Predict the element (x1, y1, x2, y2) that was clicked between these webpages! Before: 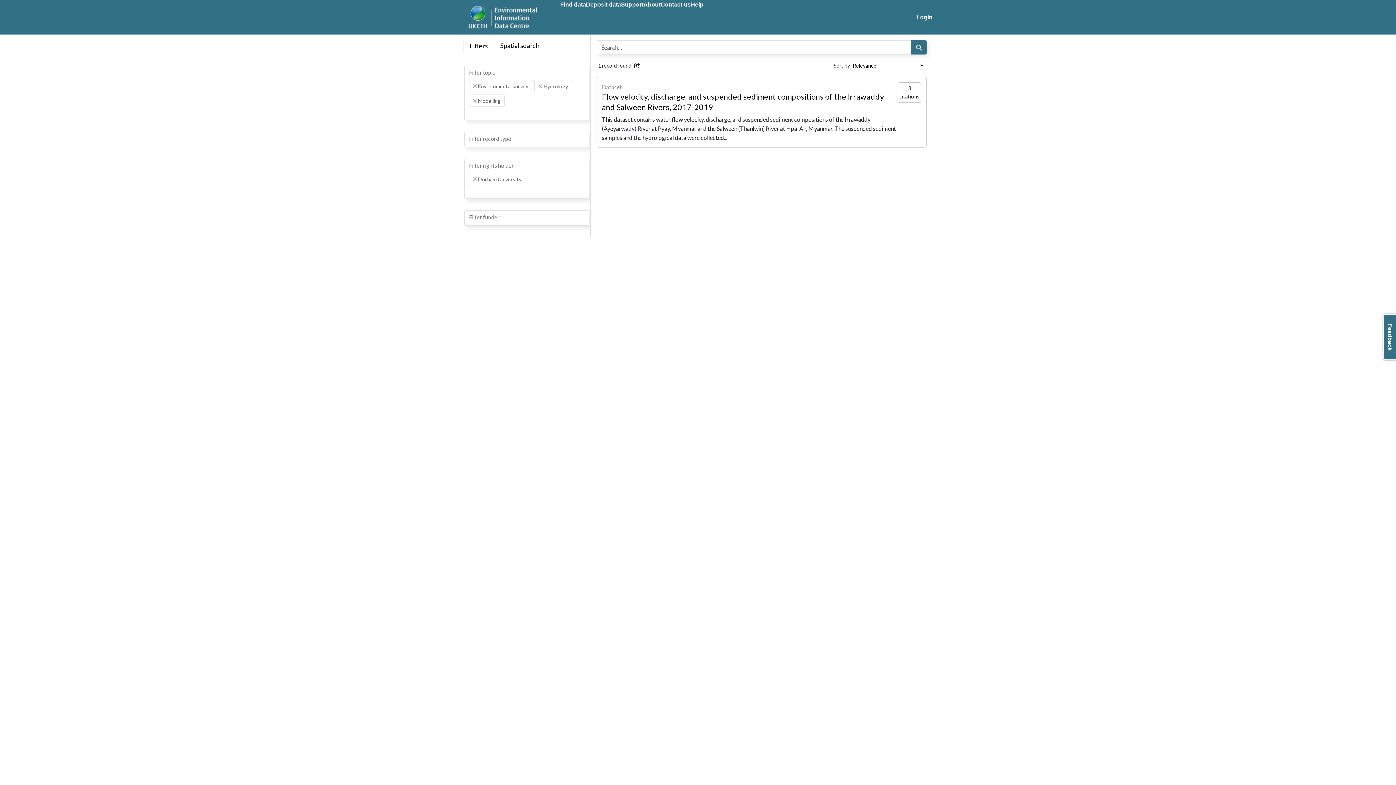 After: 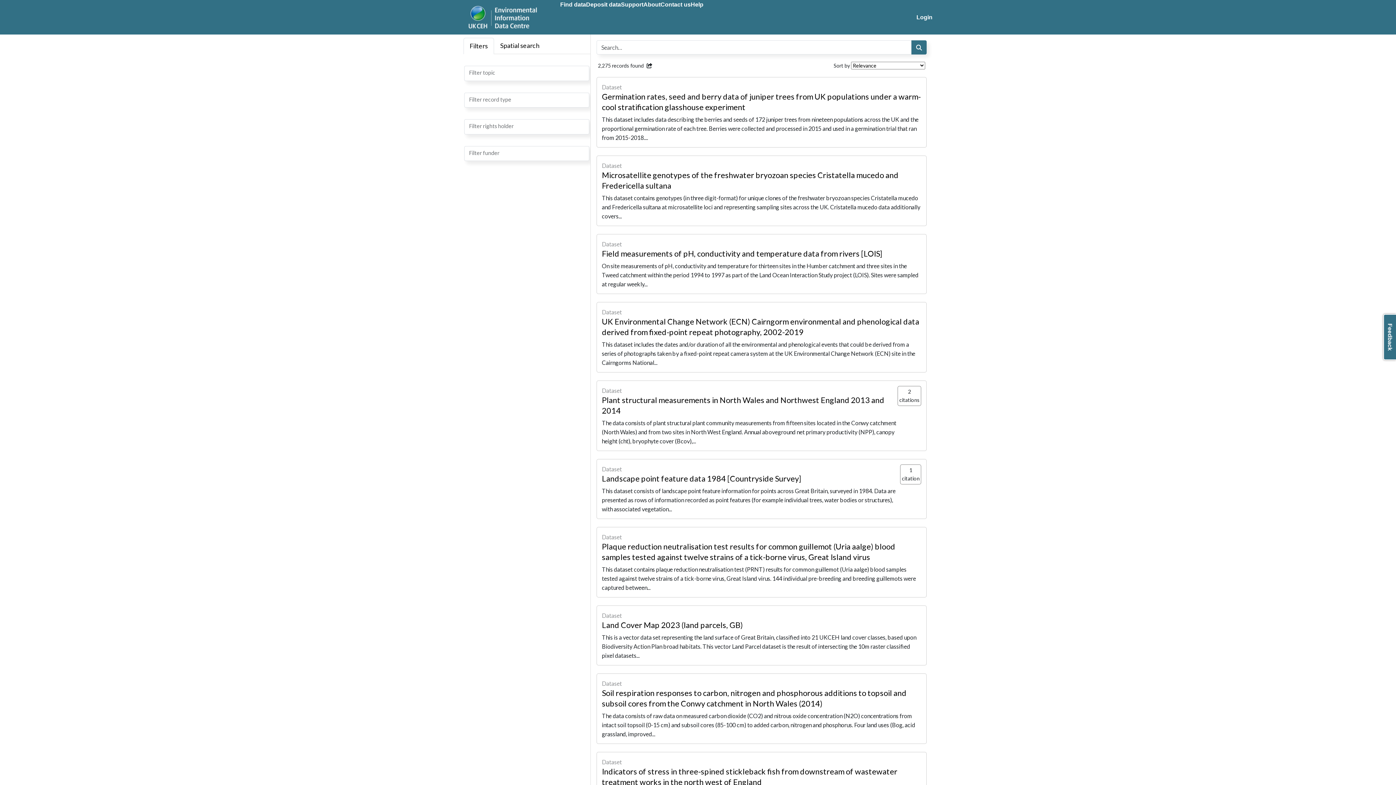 Action: label: Find data bbox: (560, 0, 586, 34)